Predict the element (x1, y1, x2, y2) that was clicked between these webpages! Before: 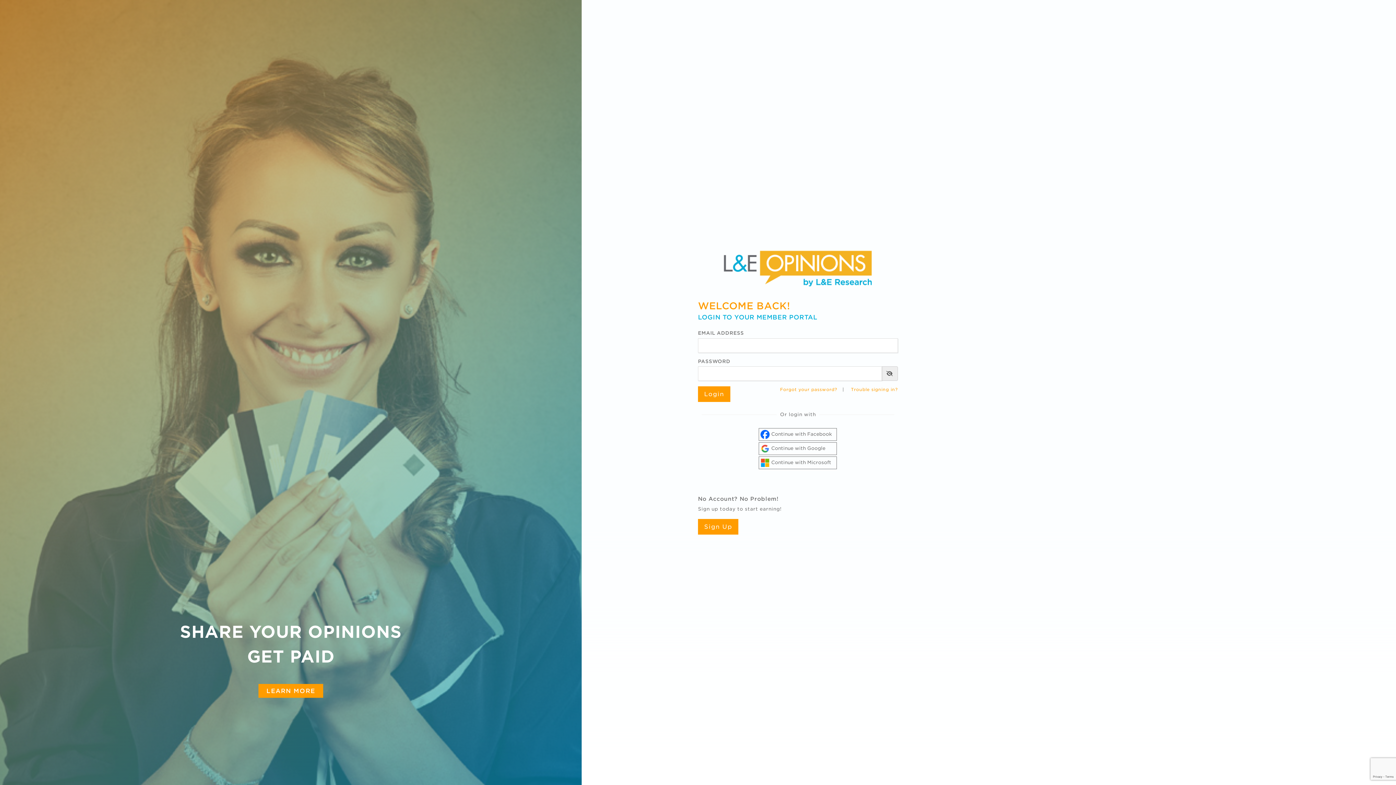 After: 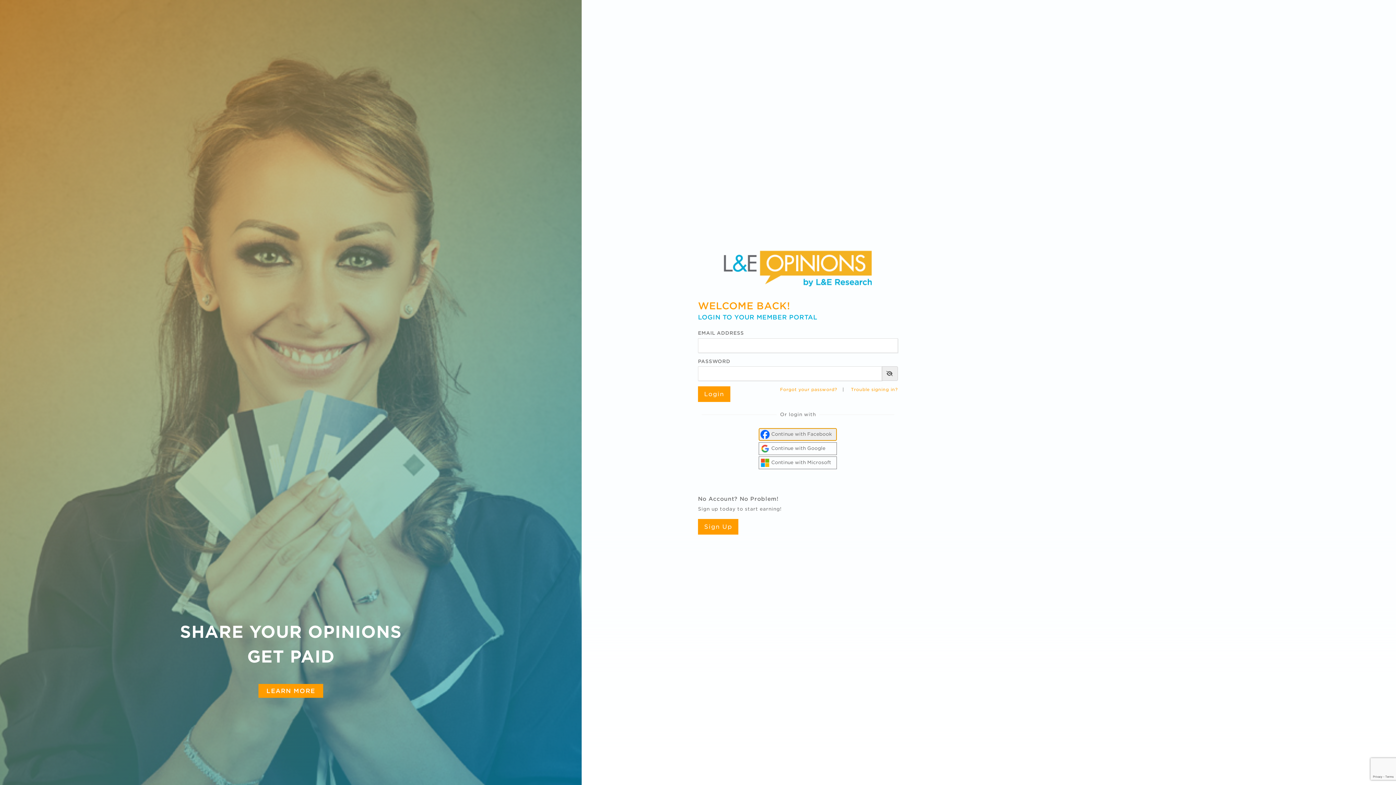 Action: label:  Continue with Facebook bbox: (759, 428, 837, 441)